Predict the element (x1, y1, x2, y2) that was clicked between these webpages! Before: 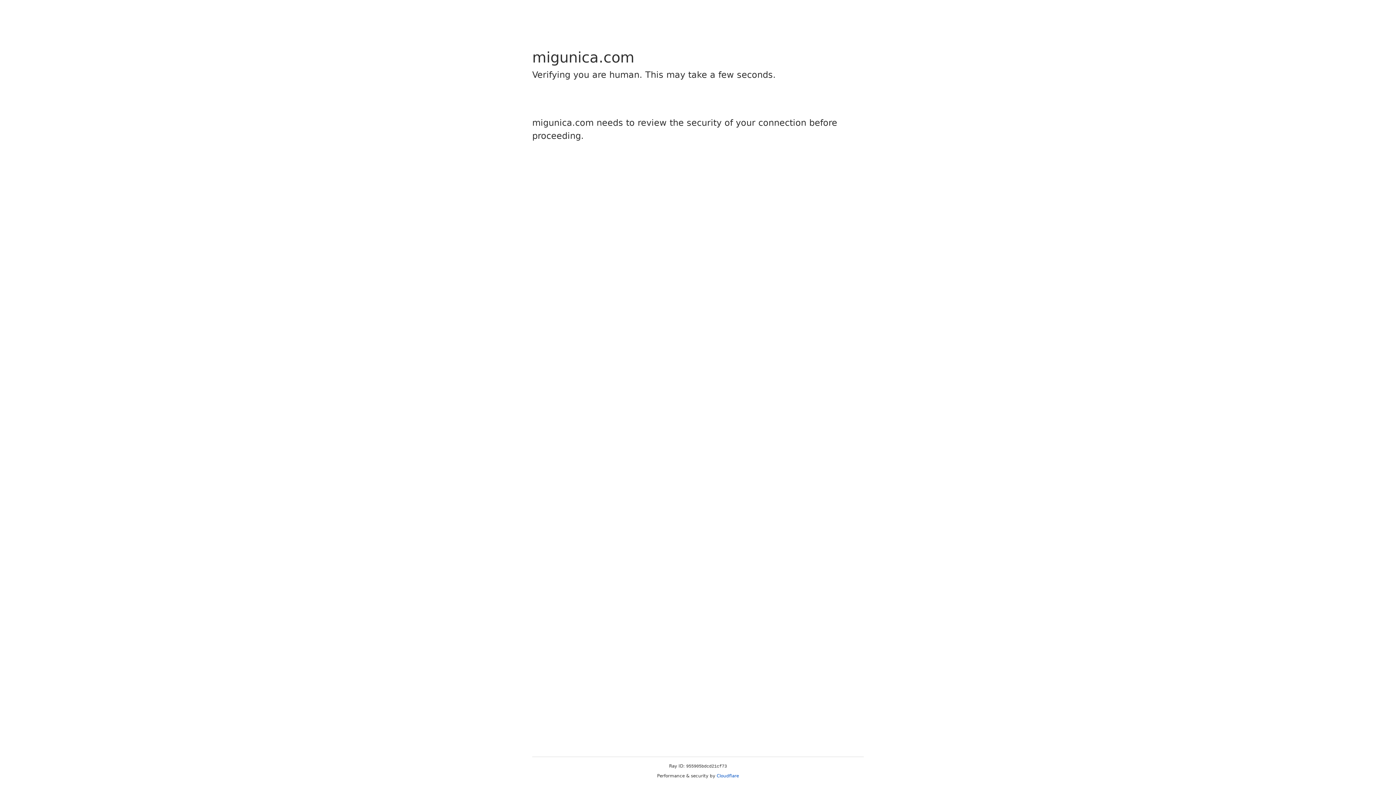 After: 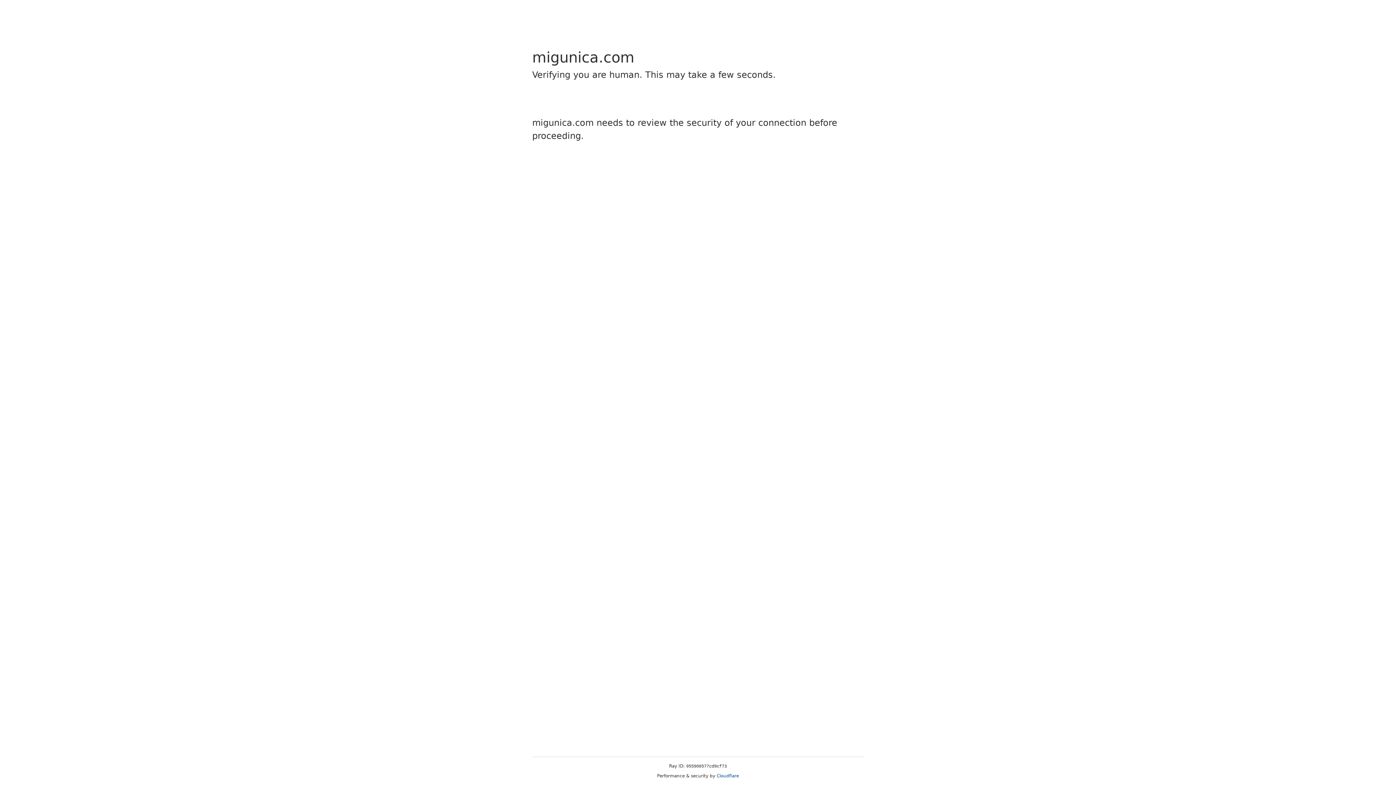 Action: bbox: (716, 773, 739, 778) label: Cloudflare